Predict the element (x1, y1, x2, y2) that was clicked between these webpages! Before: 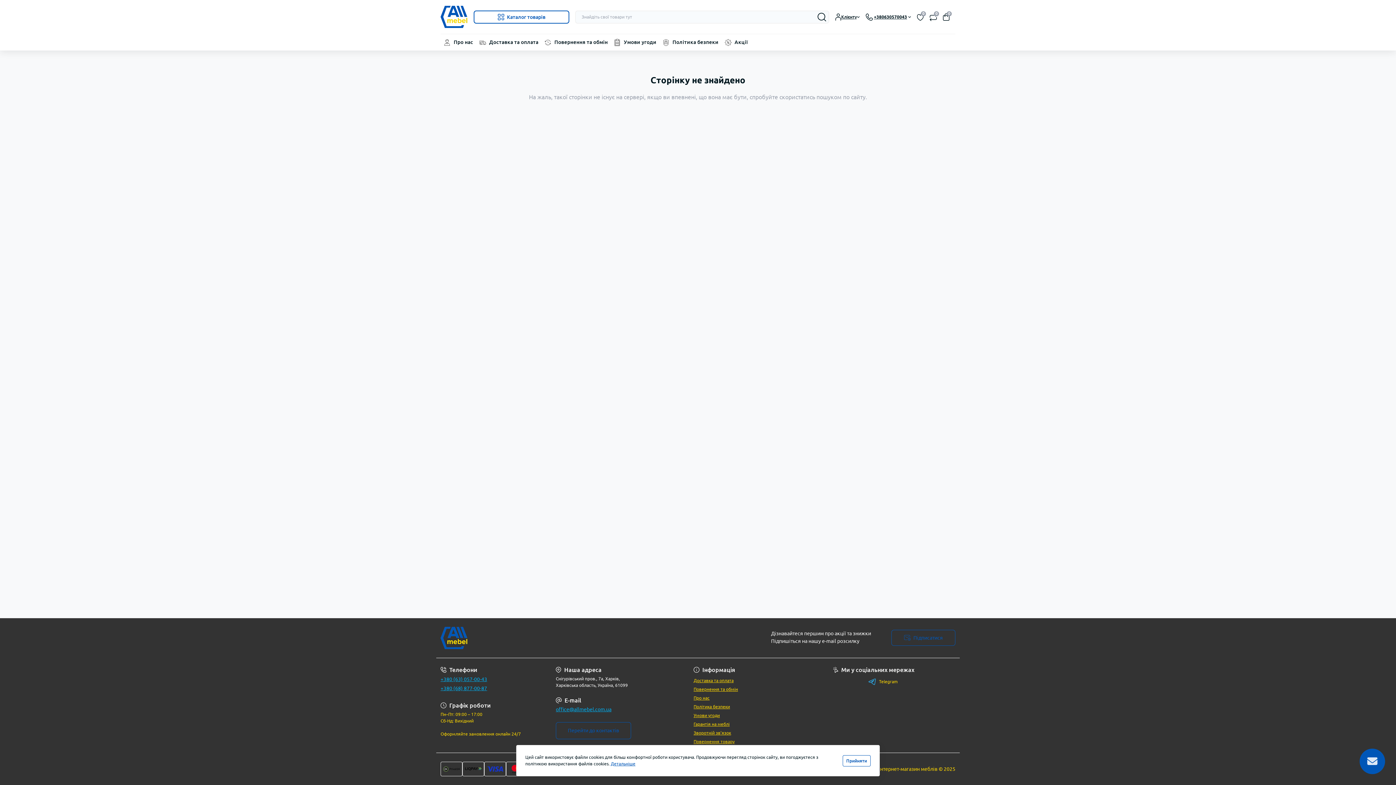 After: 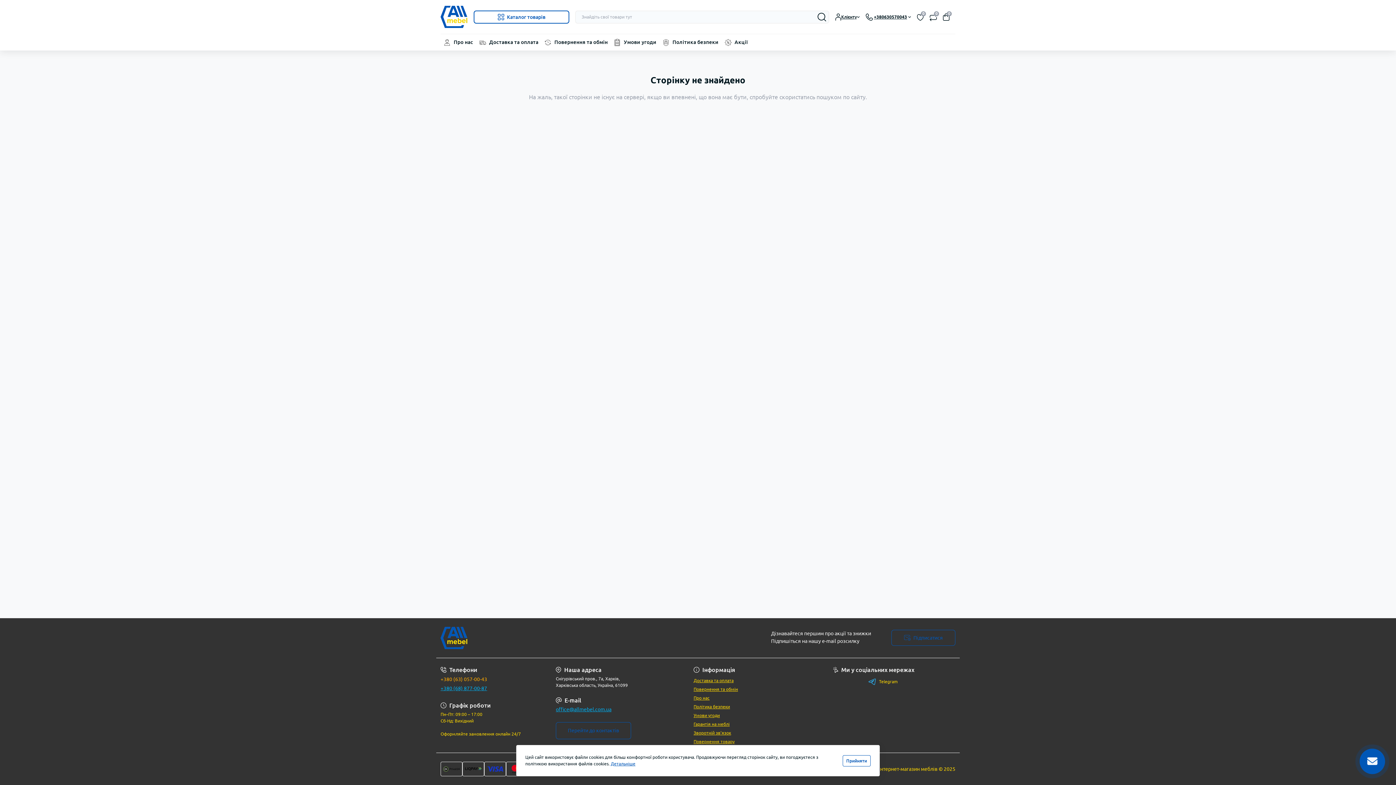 Action: bbox: (440, 676, 487, 682) label: +380 (63) 057-00-43